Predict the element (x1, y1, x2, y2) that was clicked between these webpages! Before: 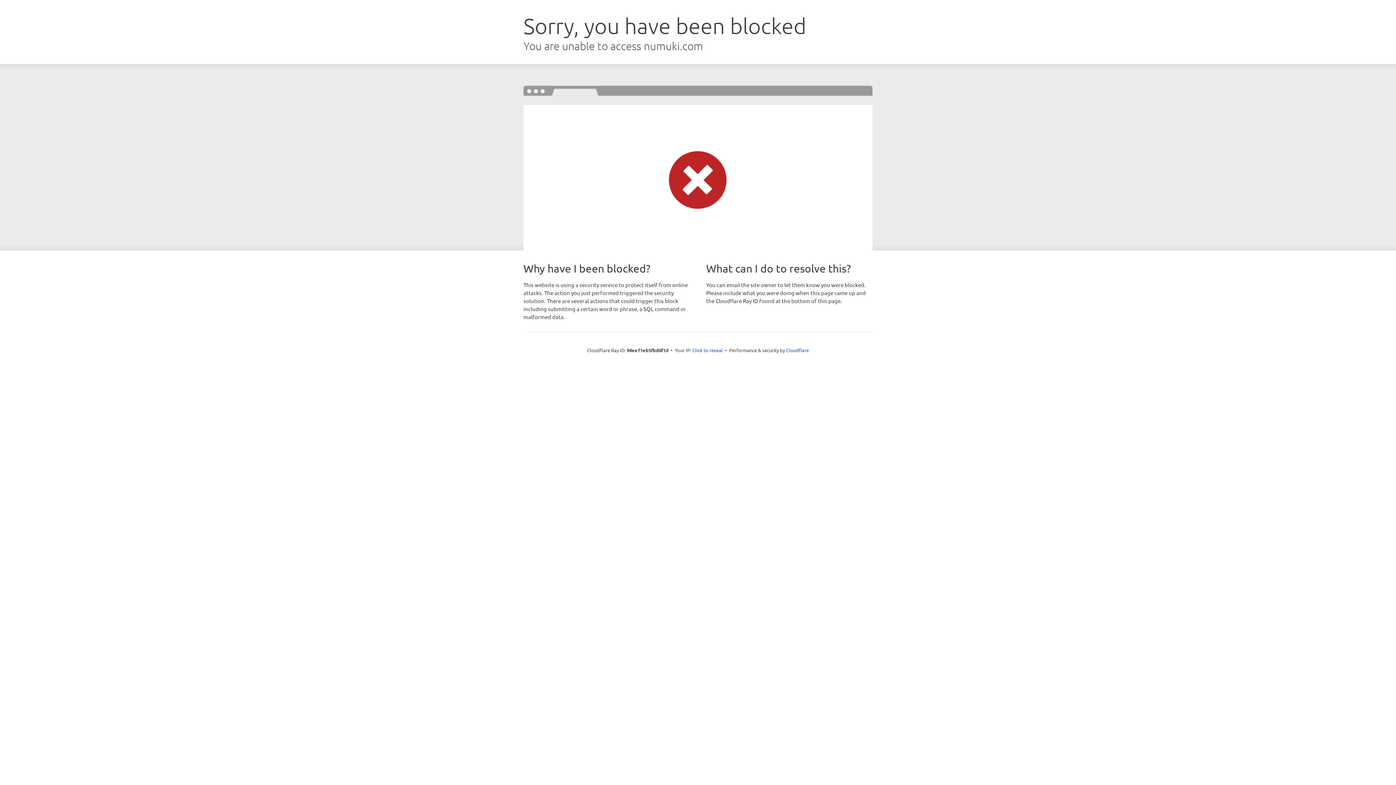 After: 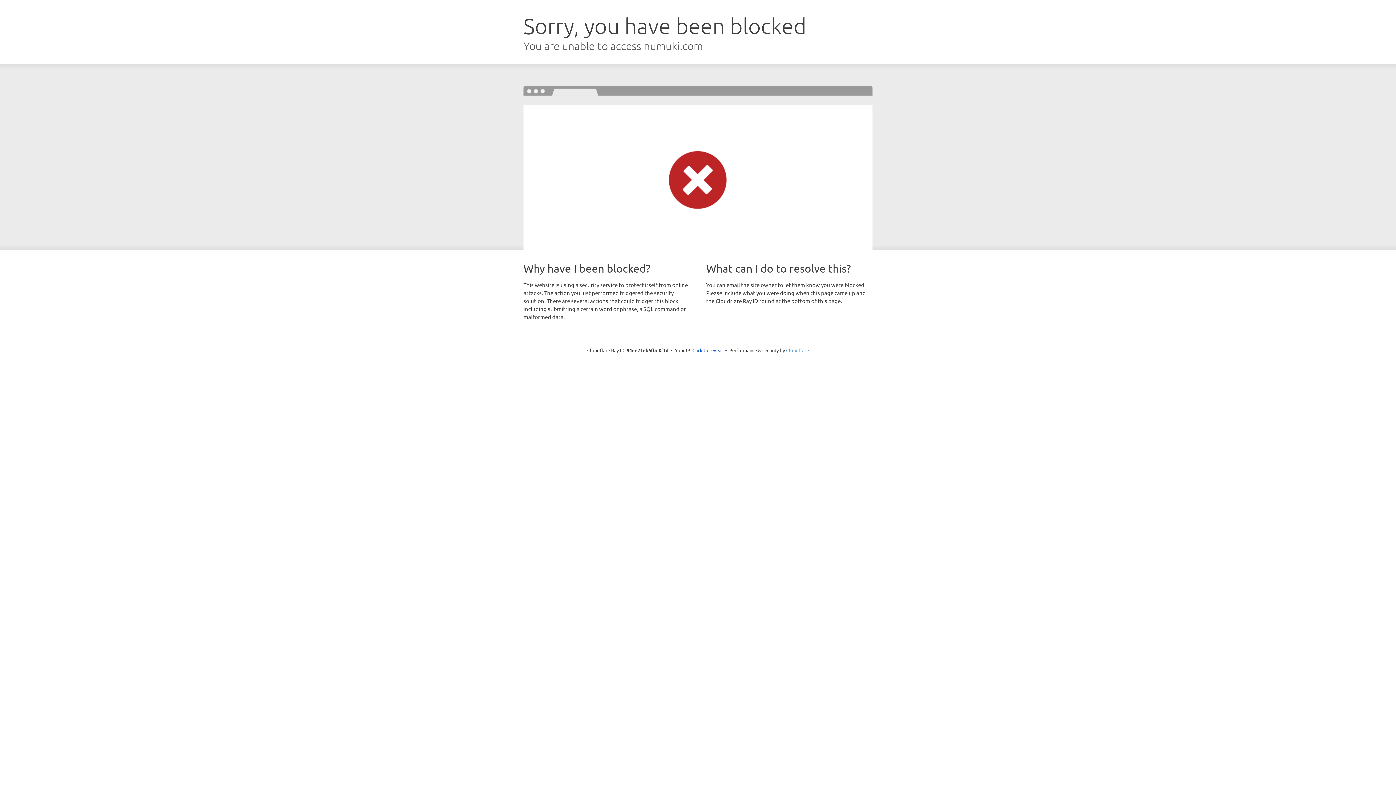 Action: bbox: (786, 347, 809, 353) label: Cloudflare